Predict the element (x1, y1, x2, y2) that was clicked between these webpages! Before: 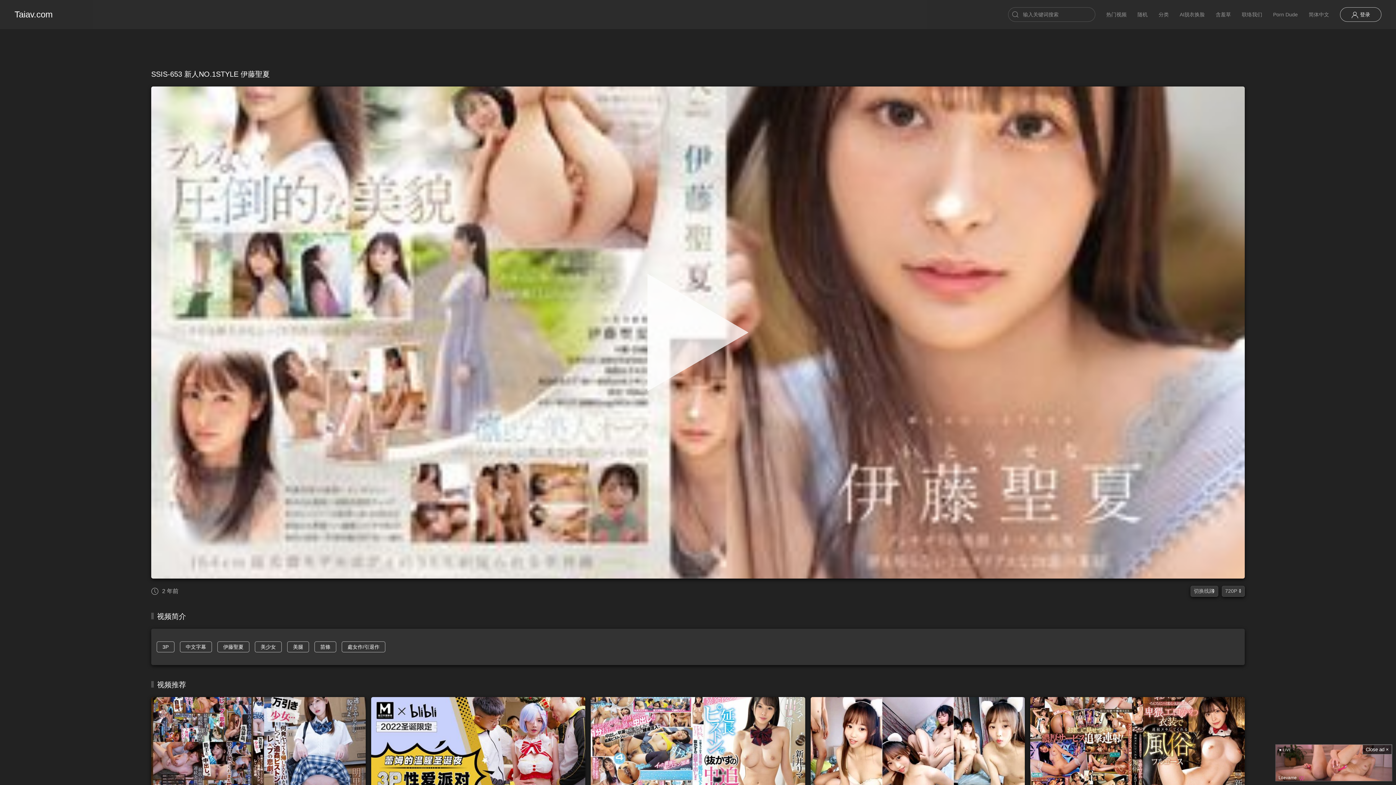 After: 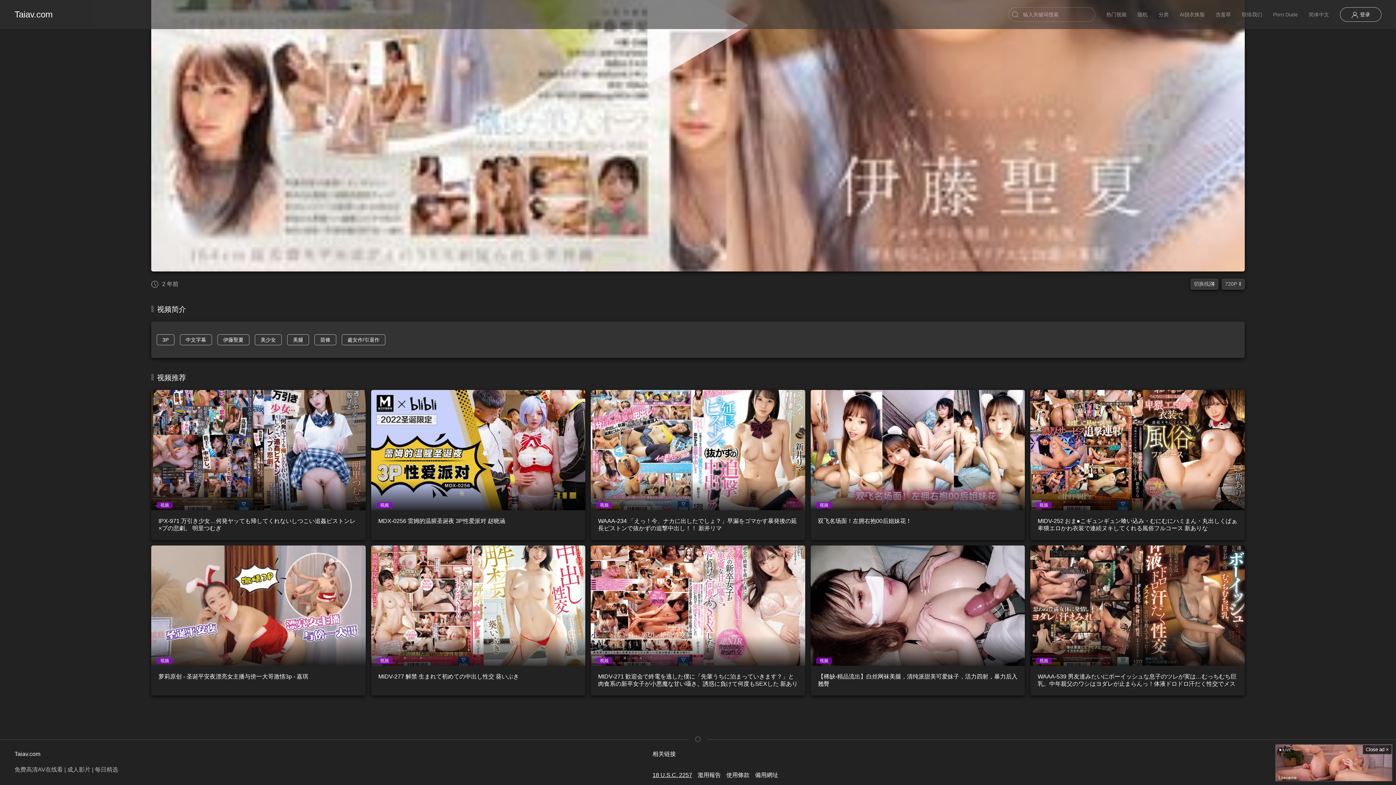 Action: bbox: (652, 726, 697, 745) label: 18 U.S.C. 2257